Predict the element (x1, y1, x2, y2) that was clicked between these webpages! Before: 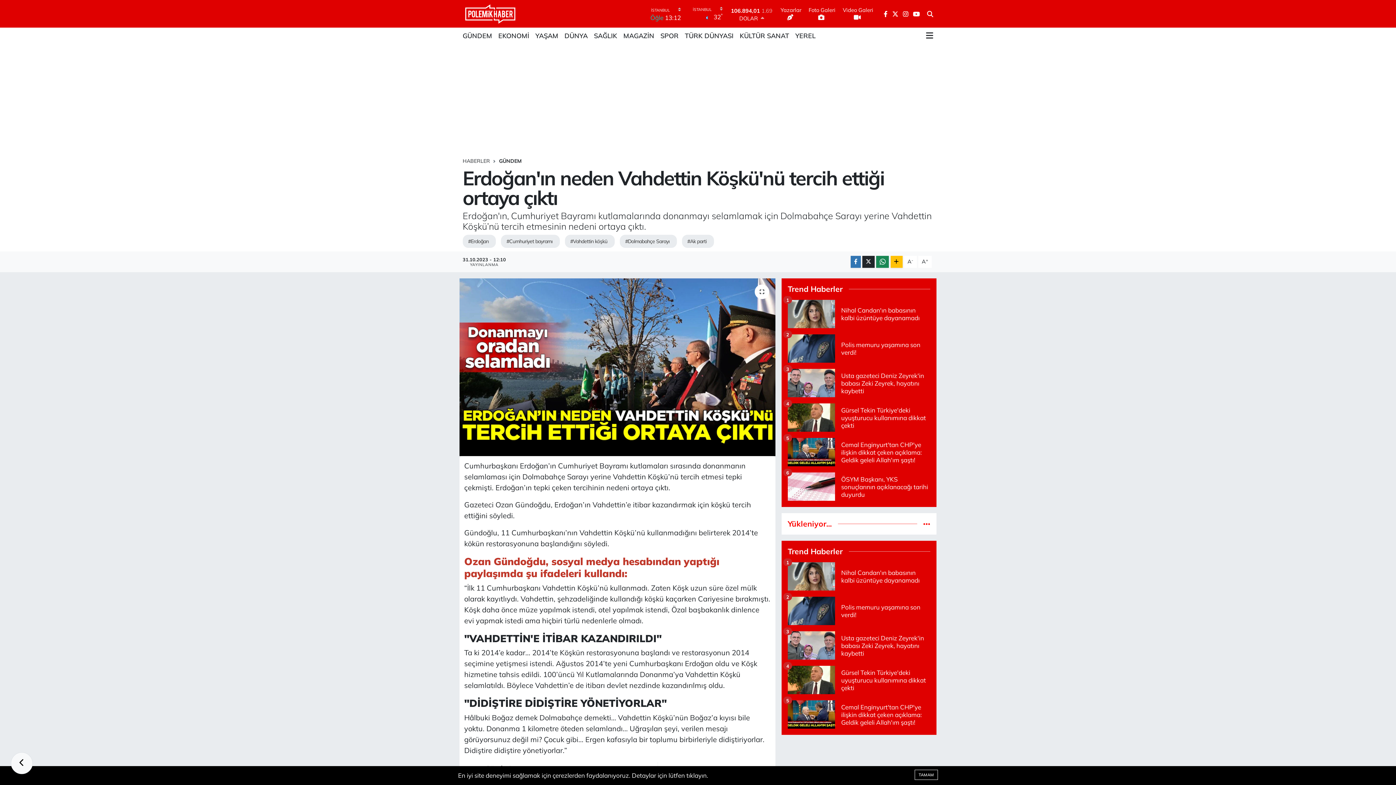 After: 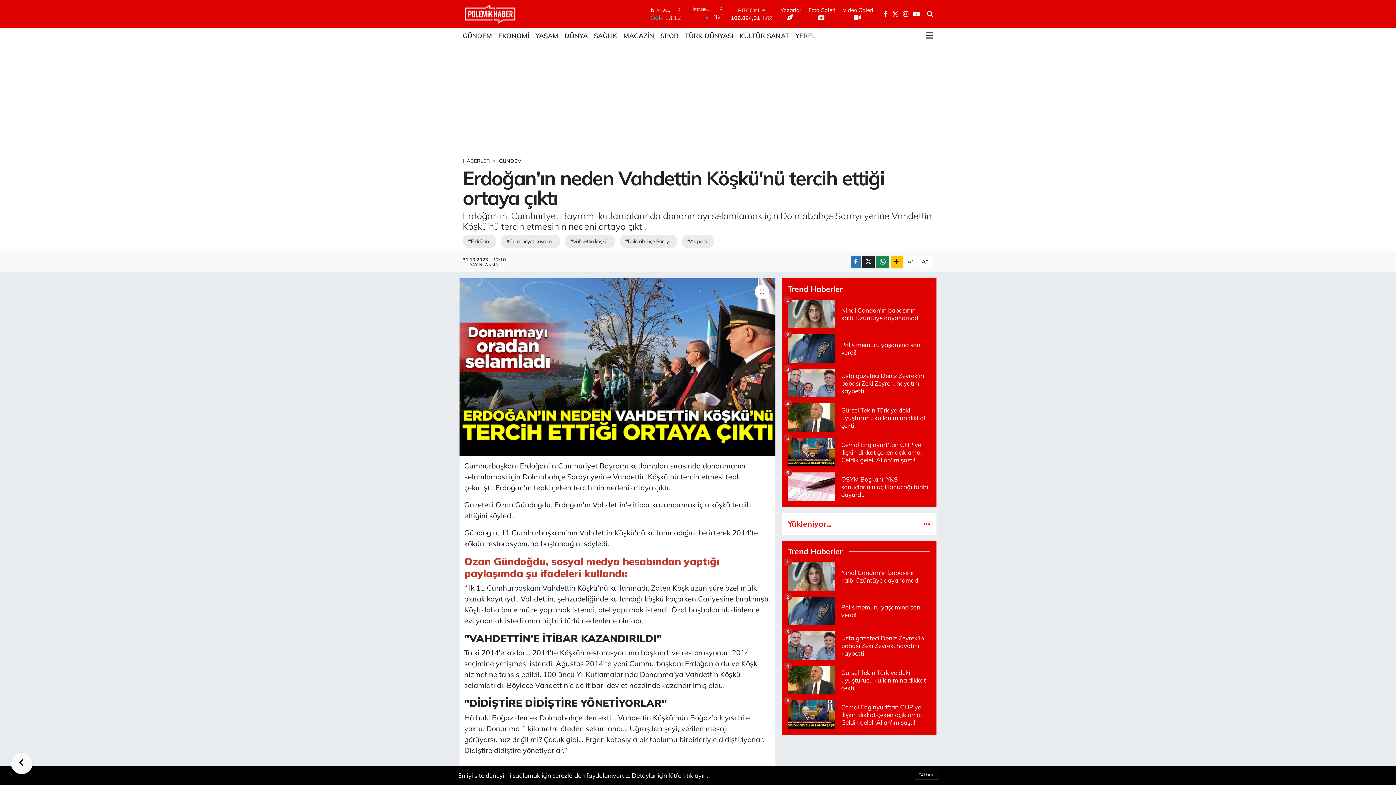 Action: label: GÜNDEM bbox: (462, 27, 495, 43)